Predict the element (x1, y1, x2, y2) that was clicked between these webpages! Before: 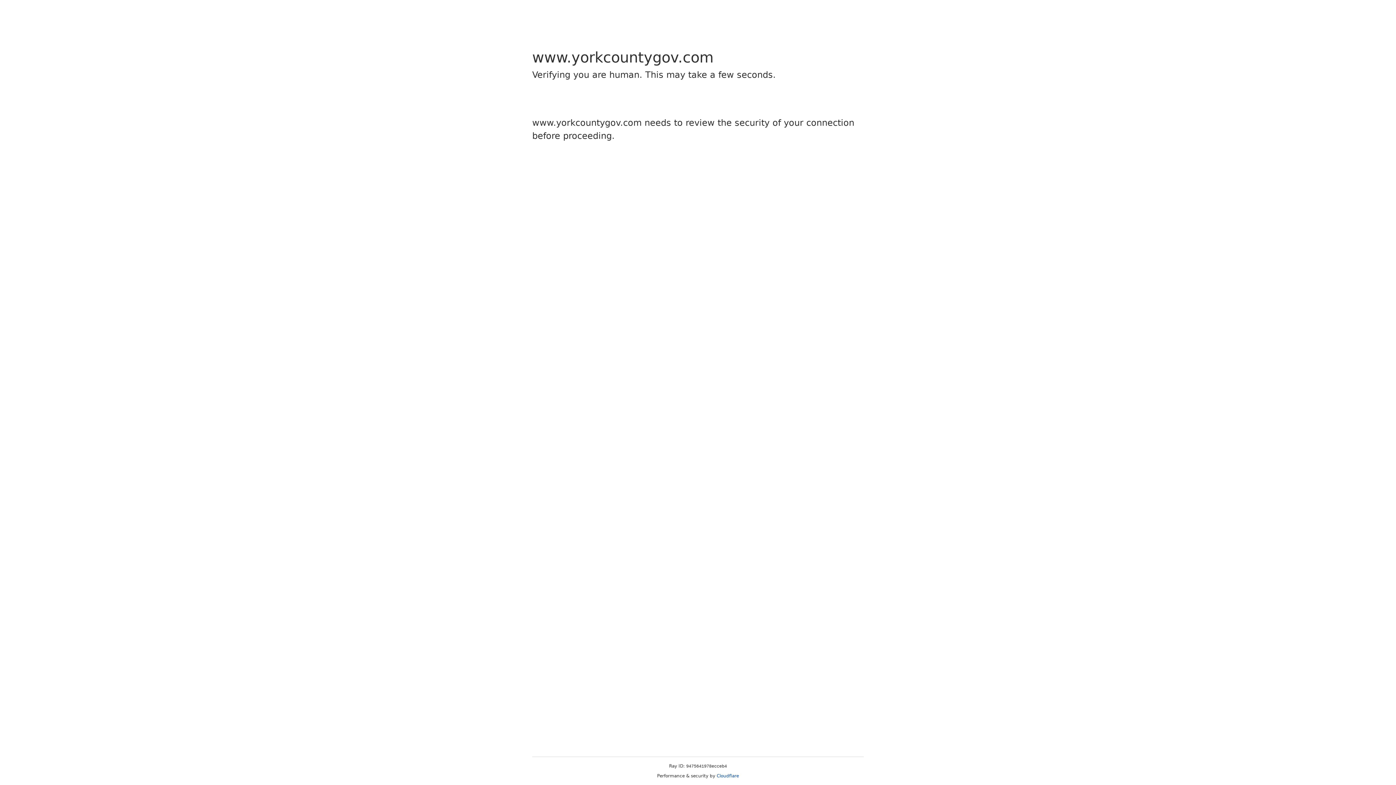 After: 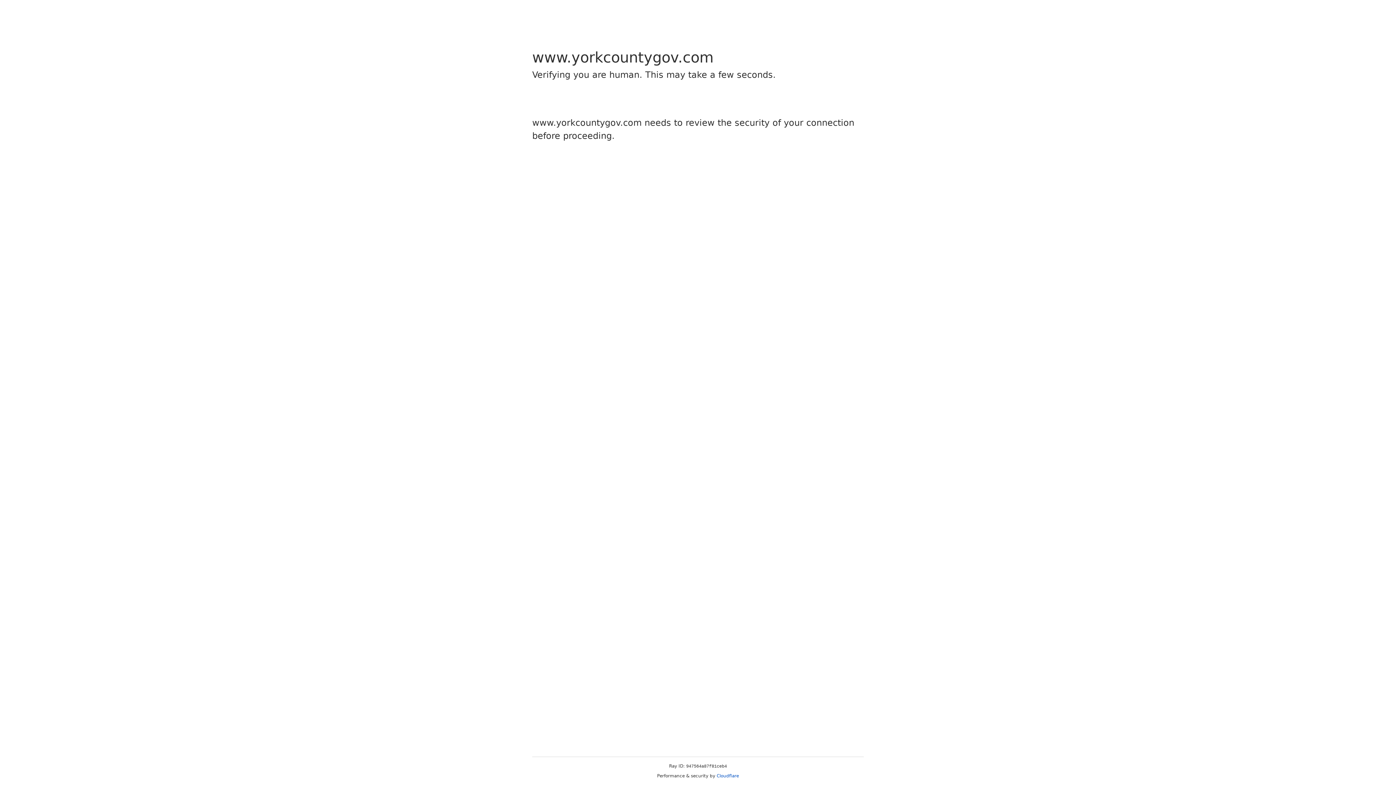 Action: bbox: (716, 773, 739, 778) label: Cloudflare